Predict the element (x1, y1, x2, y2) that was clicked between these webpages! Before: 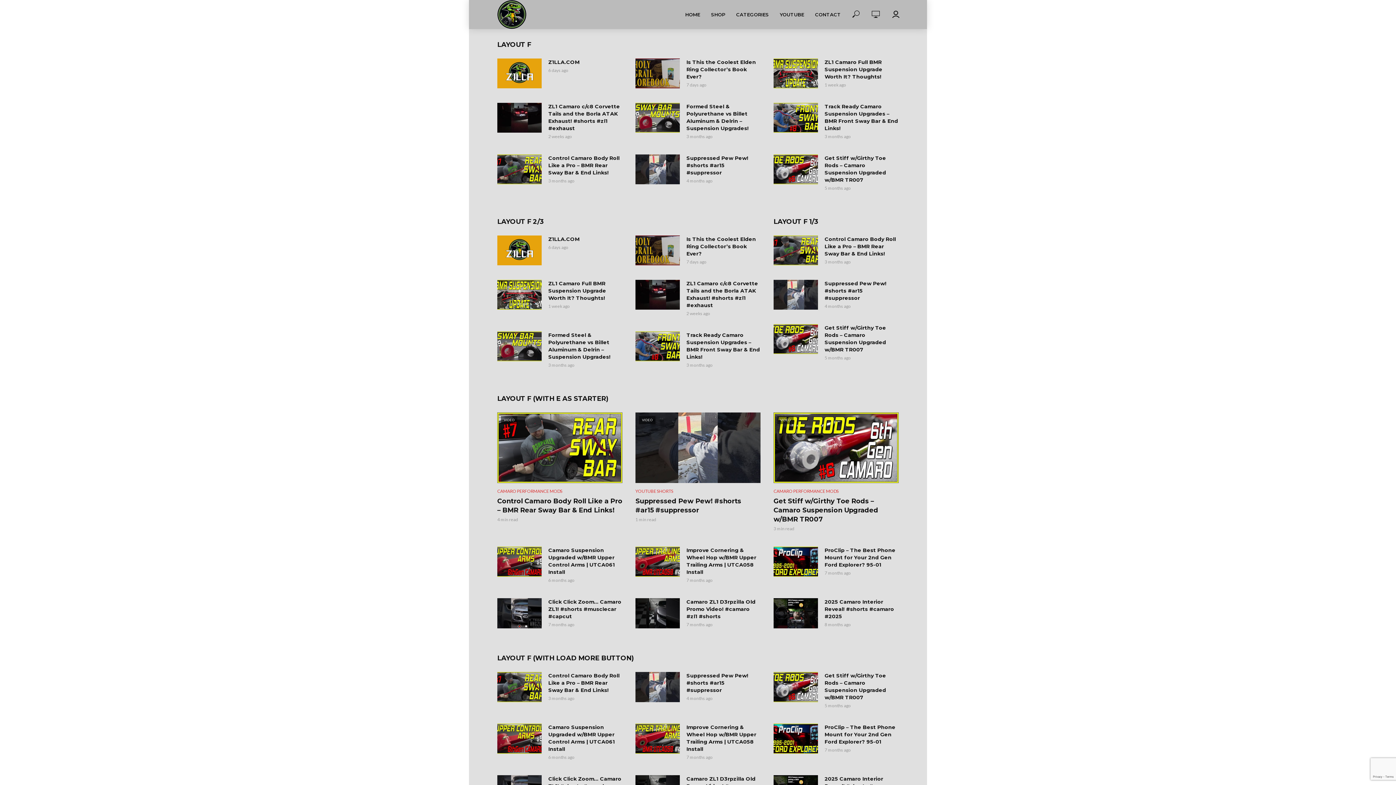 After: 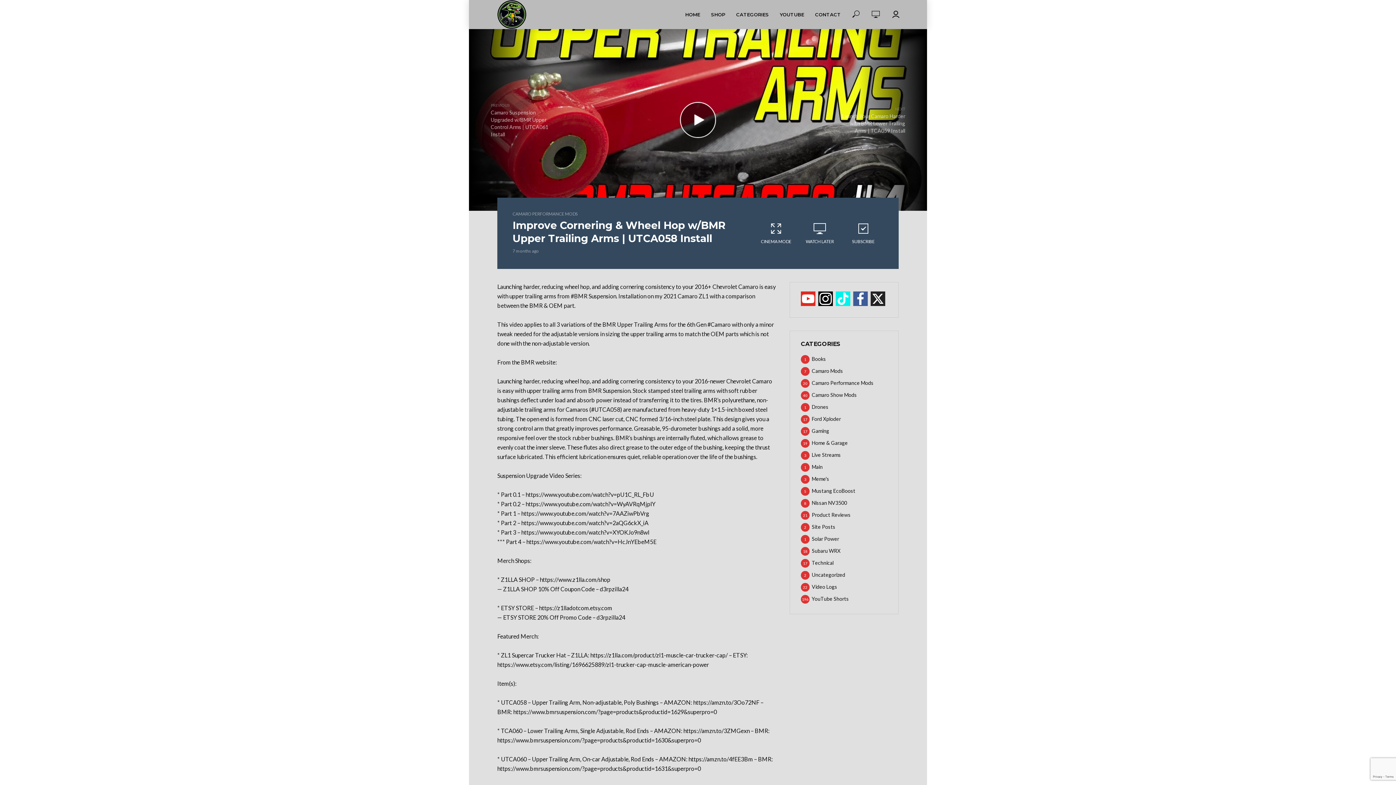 Action: bbox: (635, 547, 680, 577)